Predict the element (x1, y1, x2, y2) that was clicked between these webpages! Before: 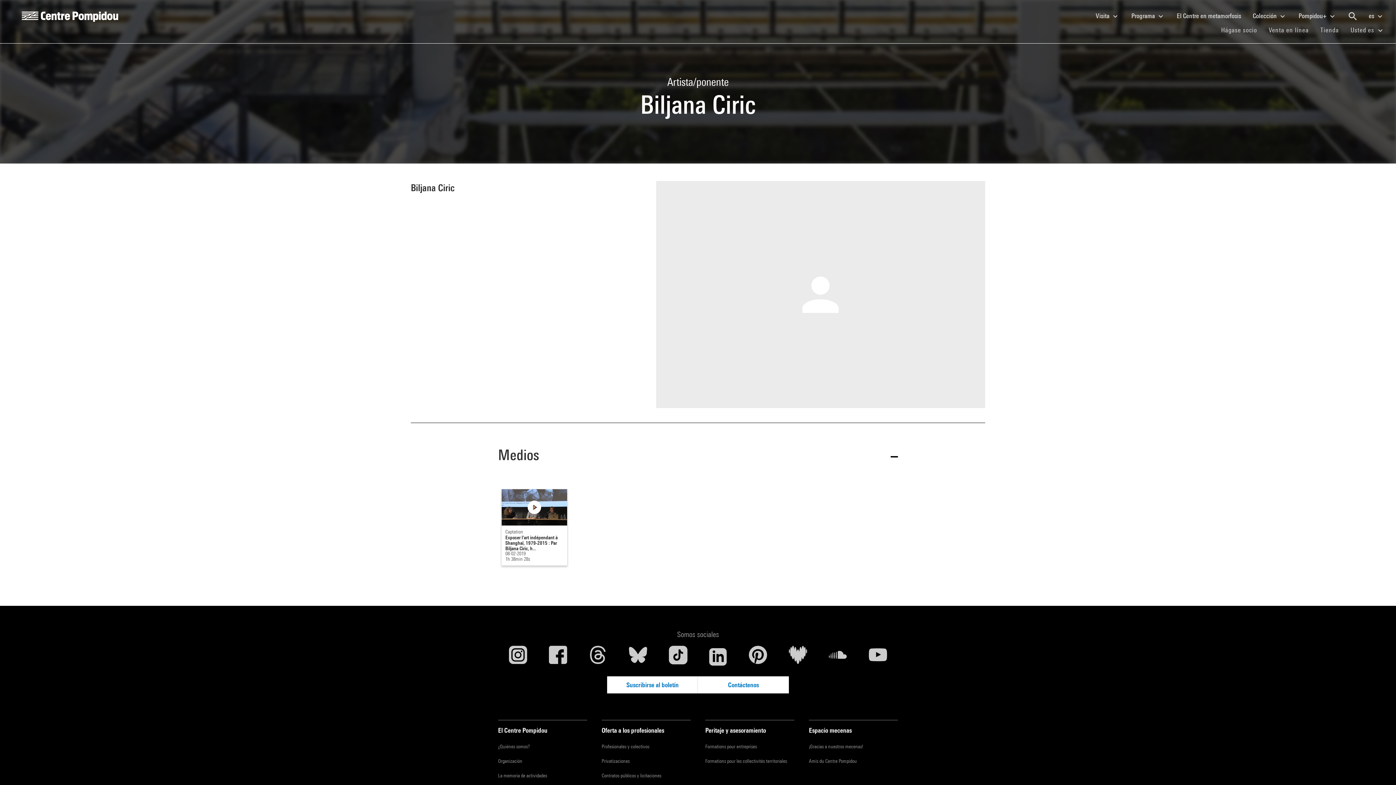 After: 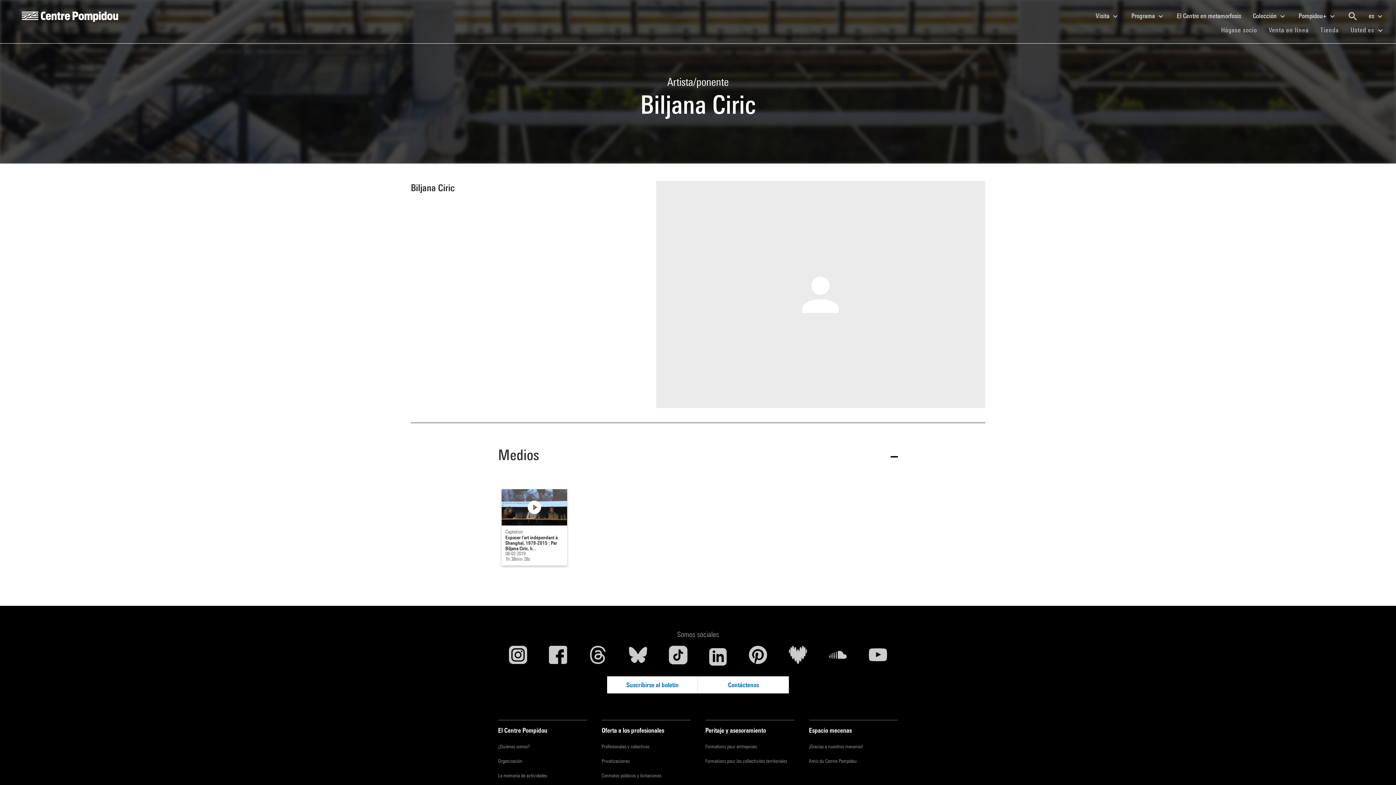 Action: label: Oferta a los profesionales bbox: (601, 726, 690, 735)